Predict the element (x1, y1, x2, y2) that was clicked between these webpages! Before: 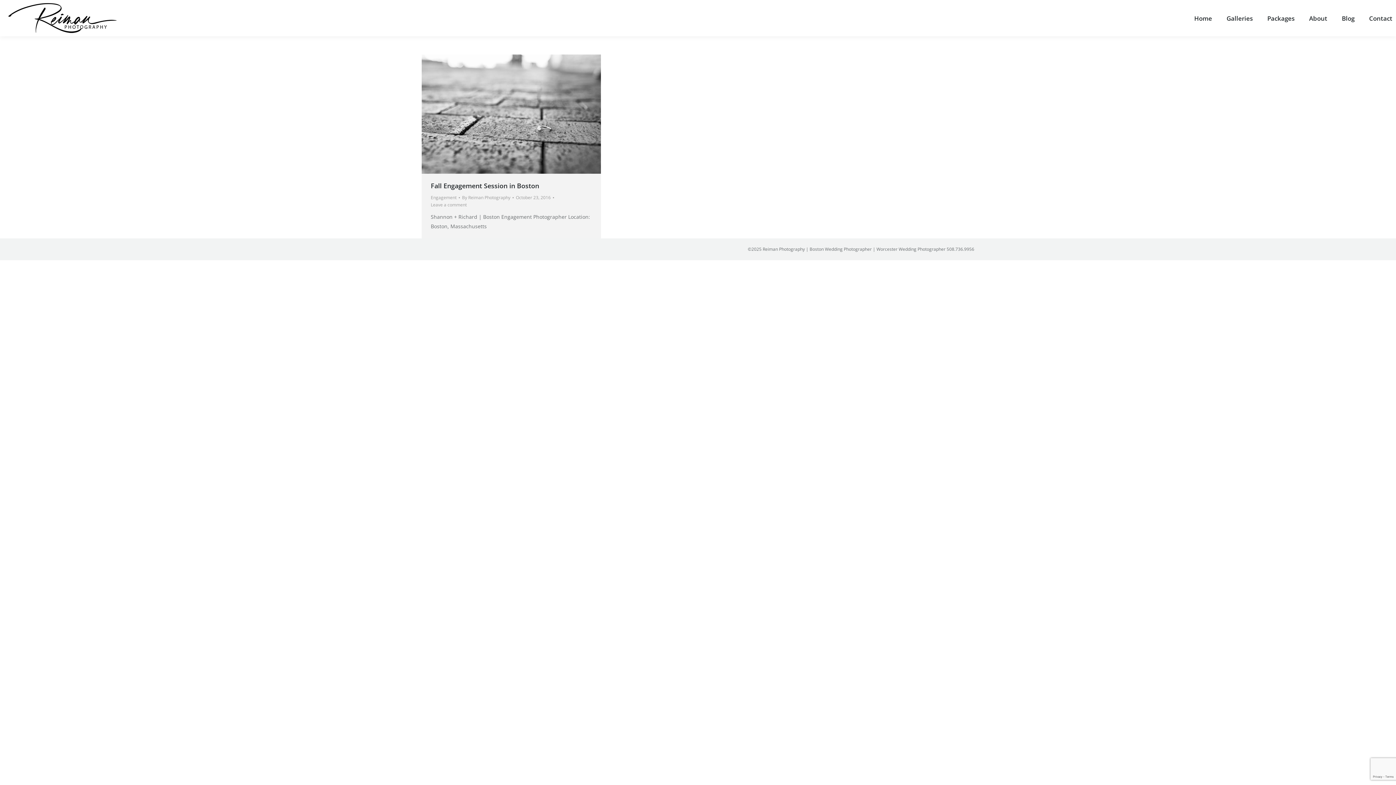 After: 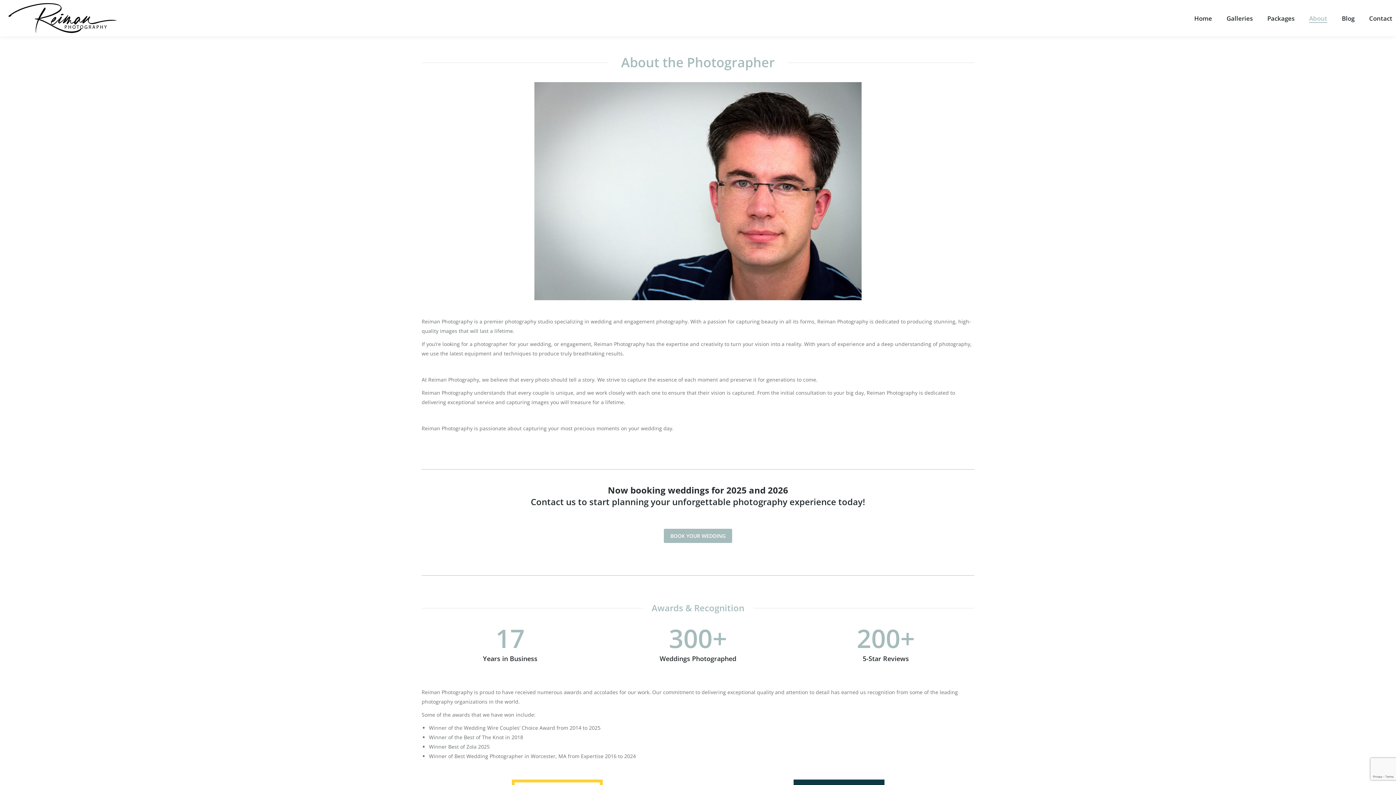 Action: bbox: (1305, 14, 1331, 22) label: About